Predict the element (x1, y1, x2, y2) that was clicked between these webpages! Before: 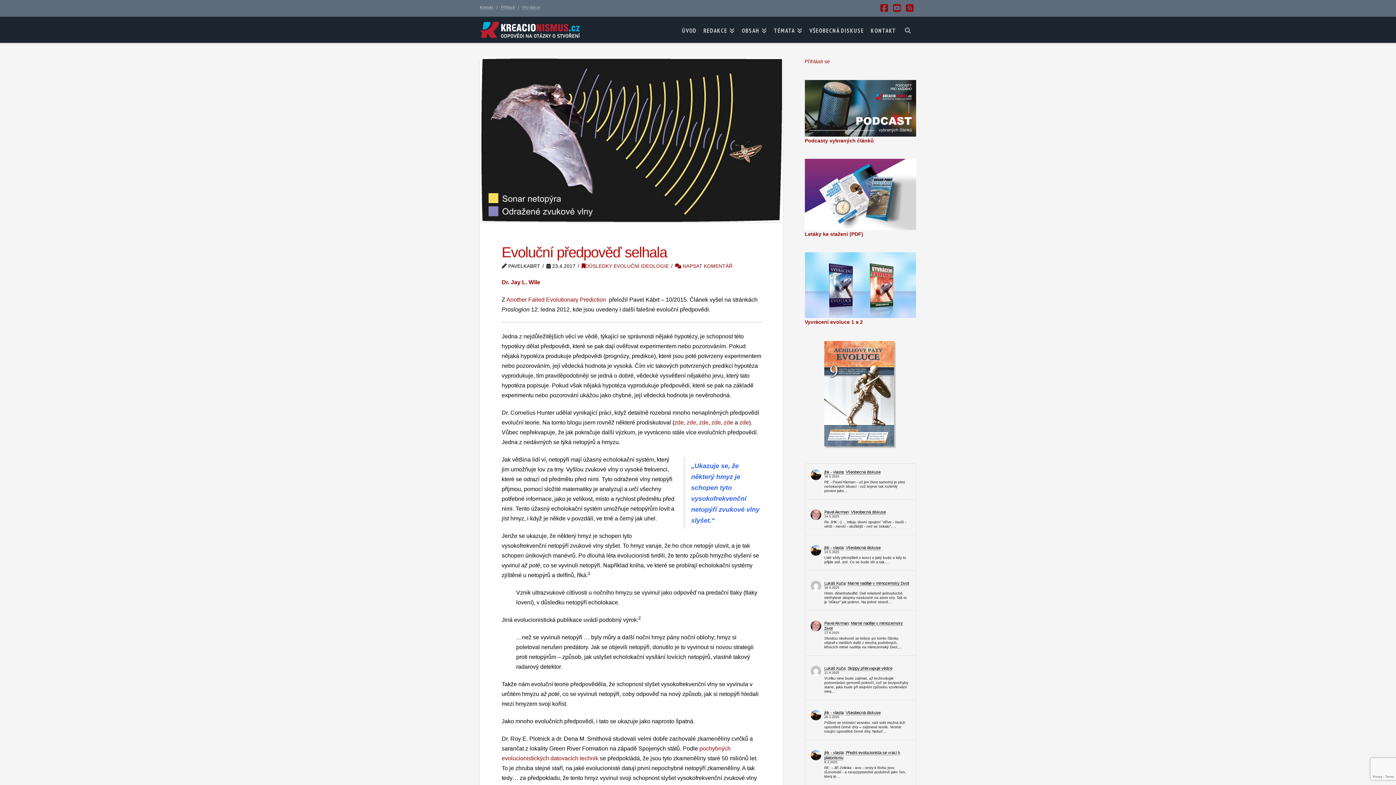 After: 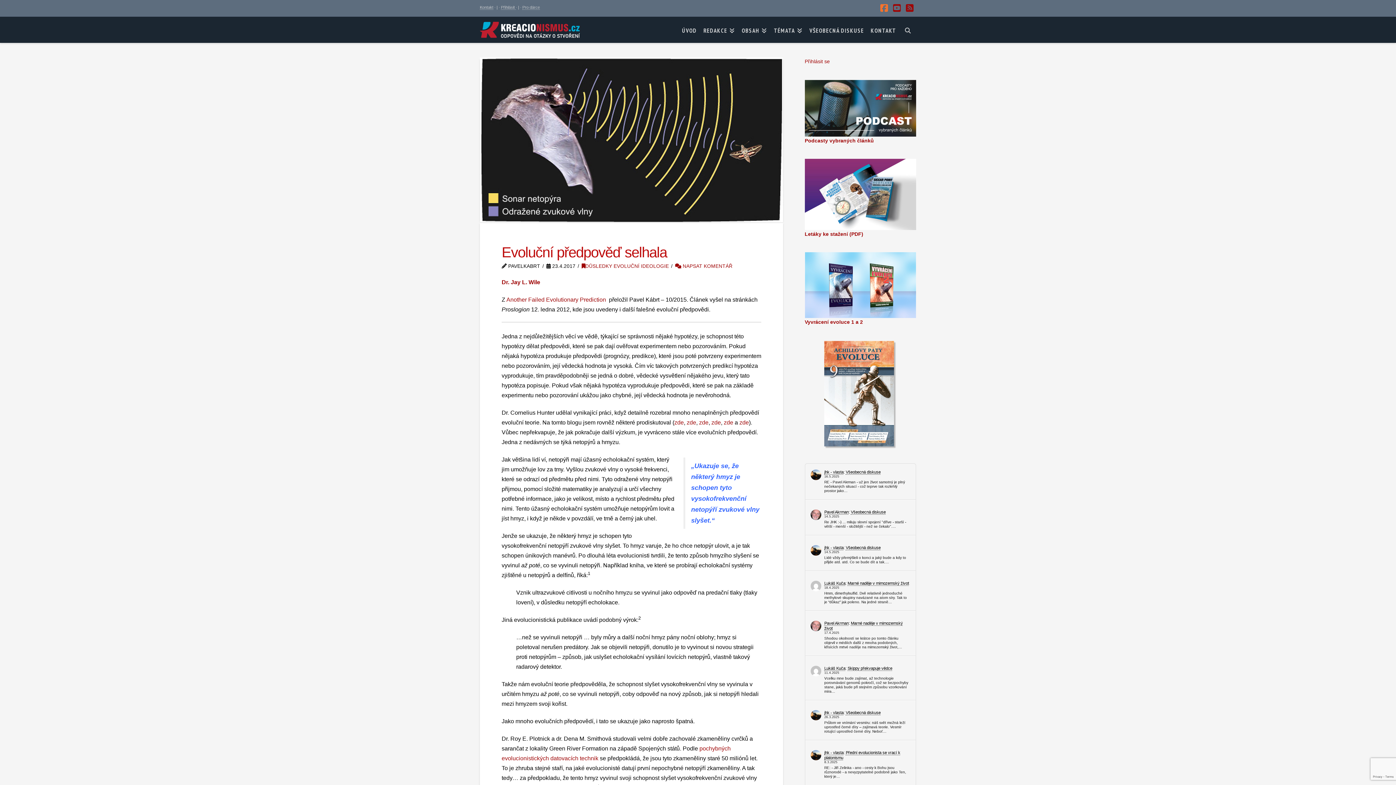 Action: label: Facebook bbox: (880, 3, 890, 12)